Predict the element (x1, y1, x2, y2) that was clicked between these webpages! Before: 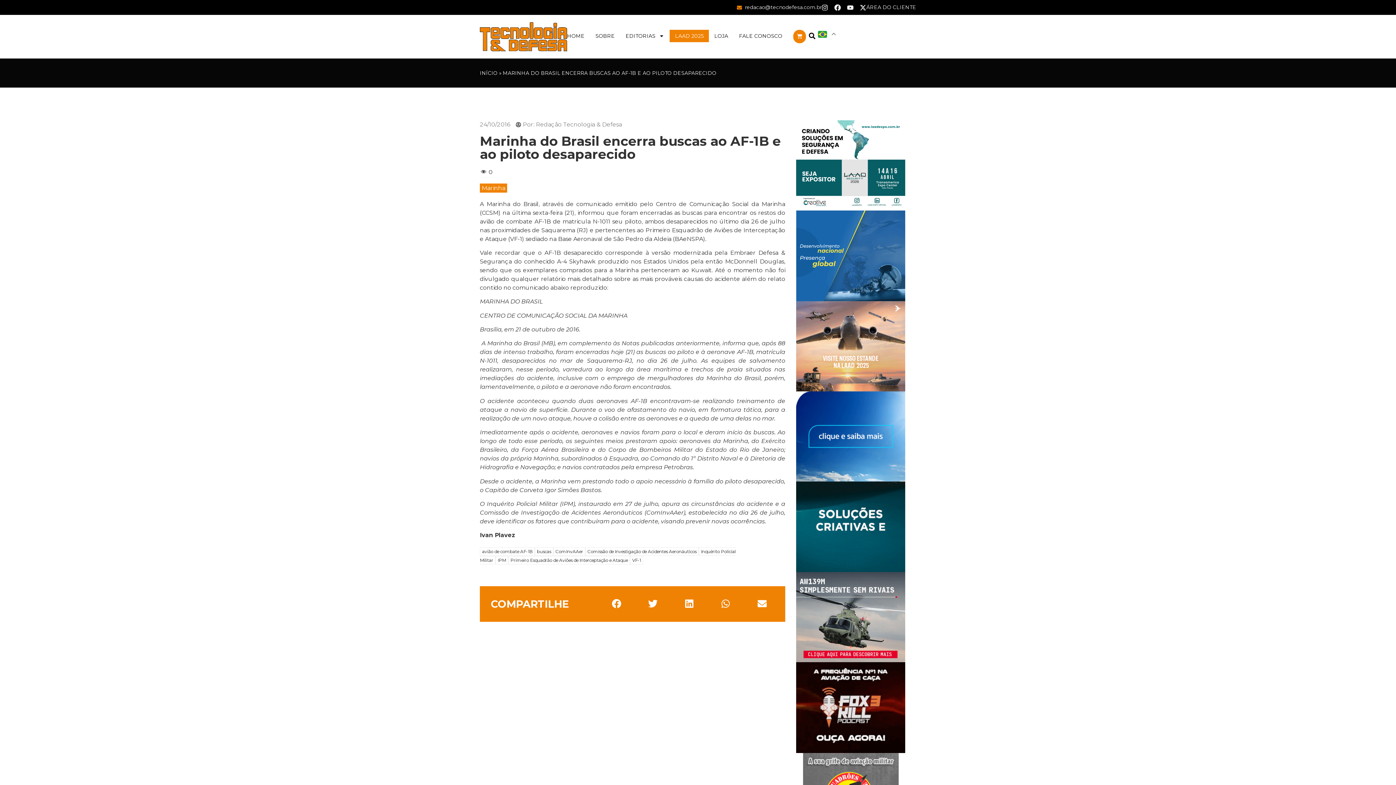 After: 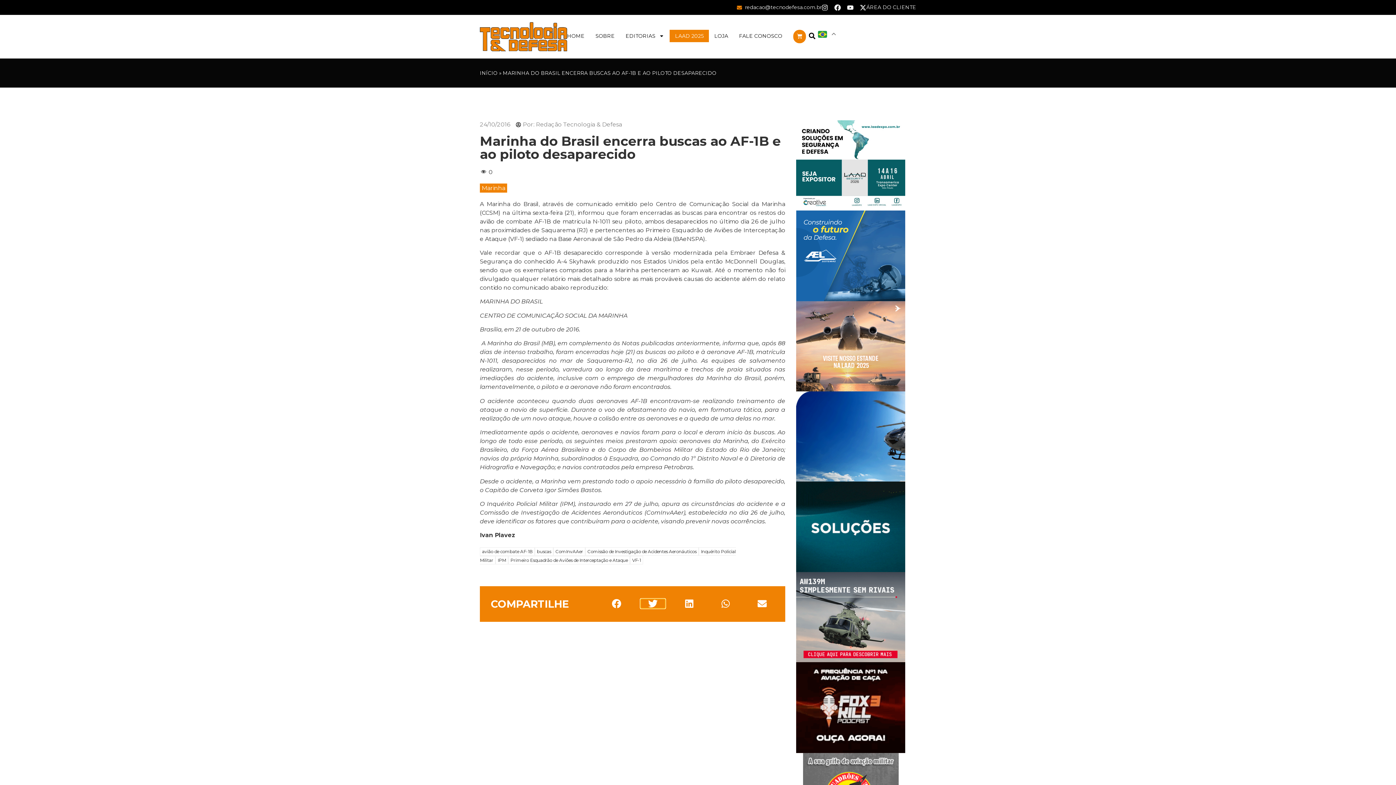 Action: label: Share on twitter bbox: (640, 599, 665, 608)